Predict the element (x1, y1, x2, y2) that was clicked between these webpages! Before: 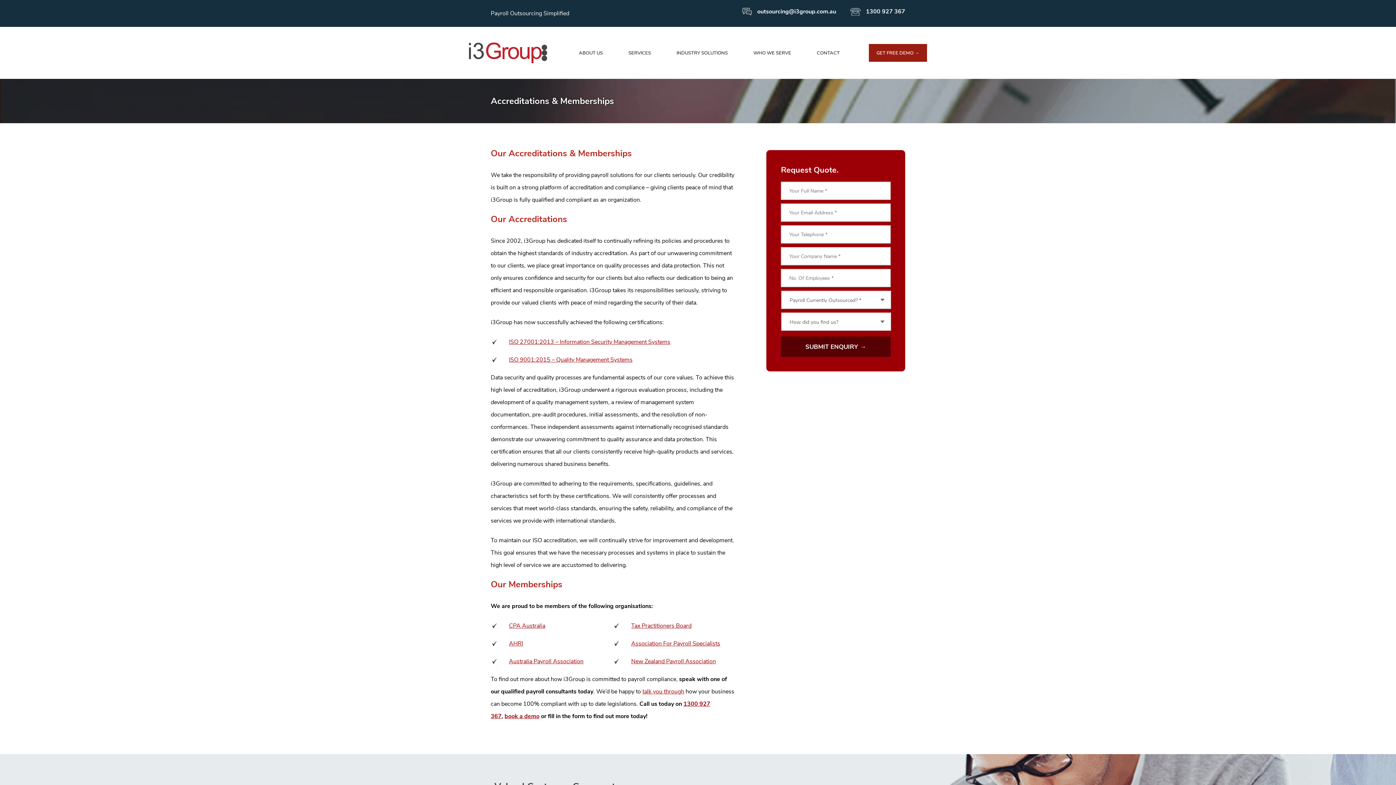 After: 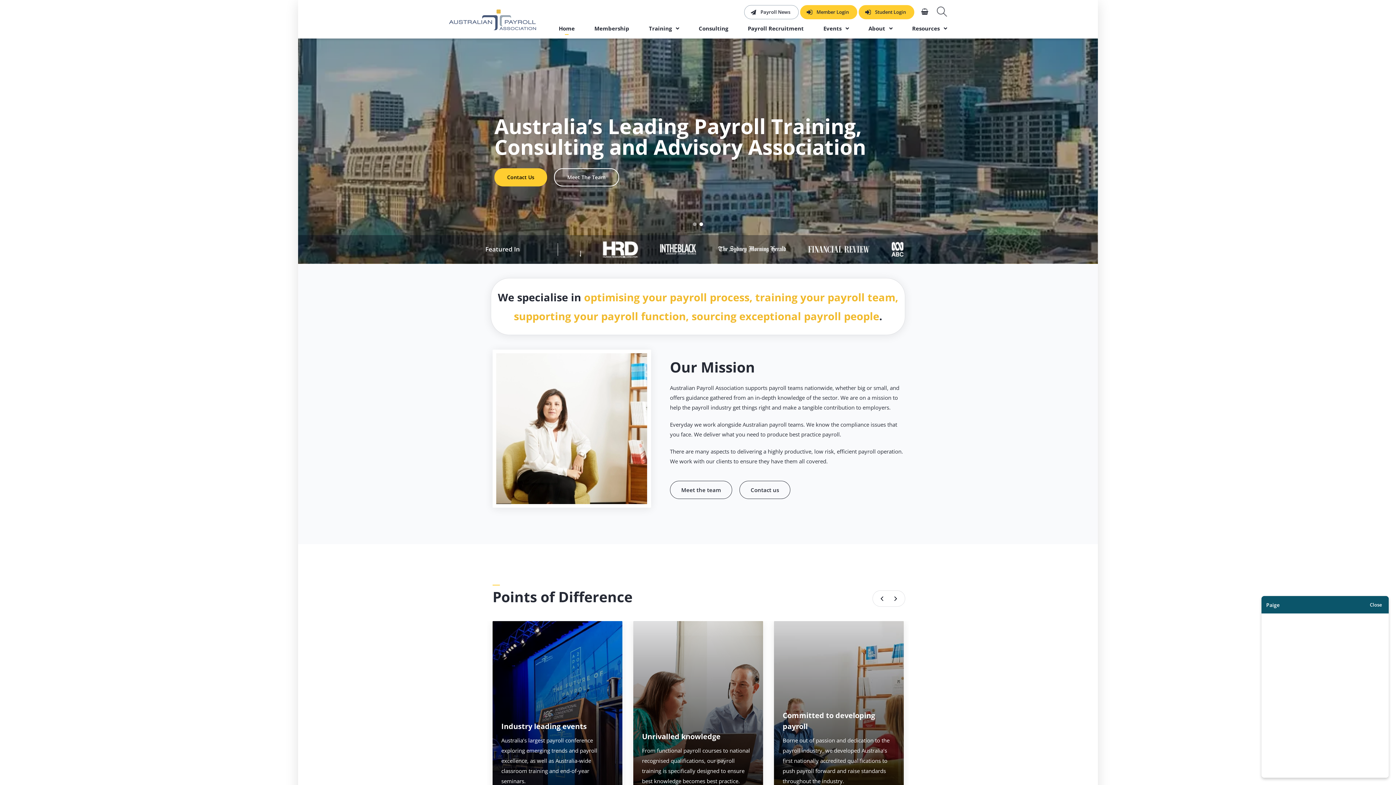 Action: bbox: (509, 655, 583, 668) label: Australia Payroll Association